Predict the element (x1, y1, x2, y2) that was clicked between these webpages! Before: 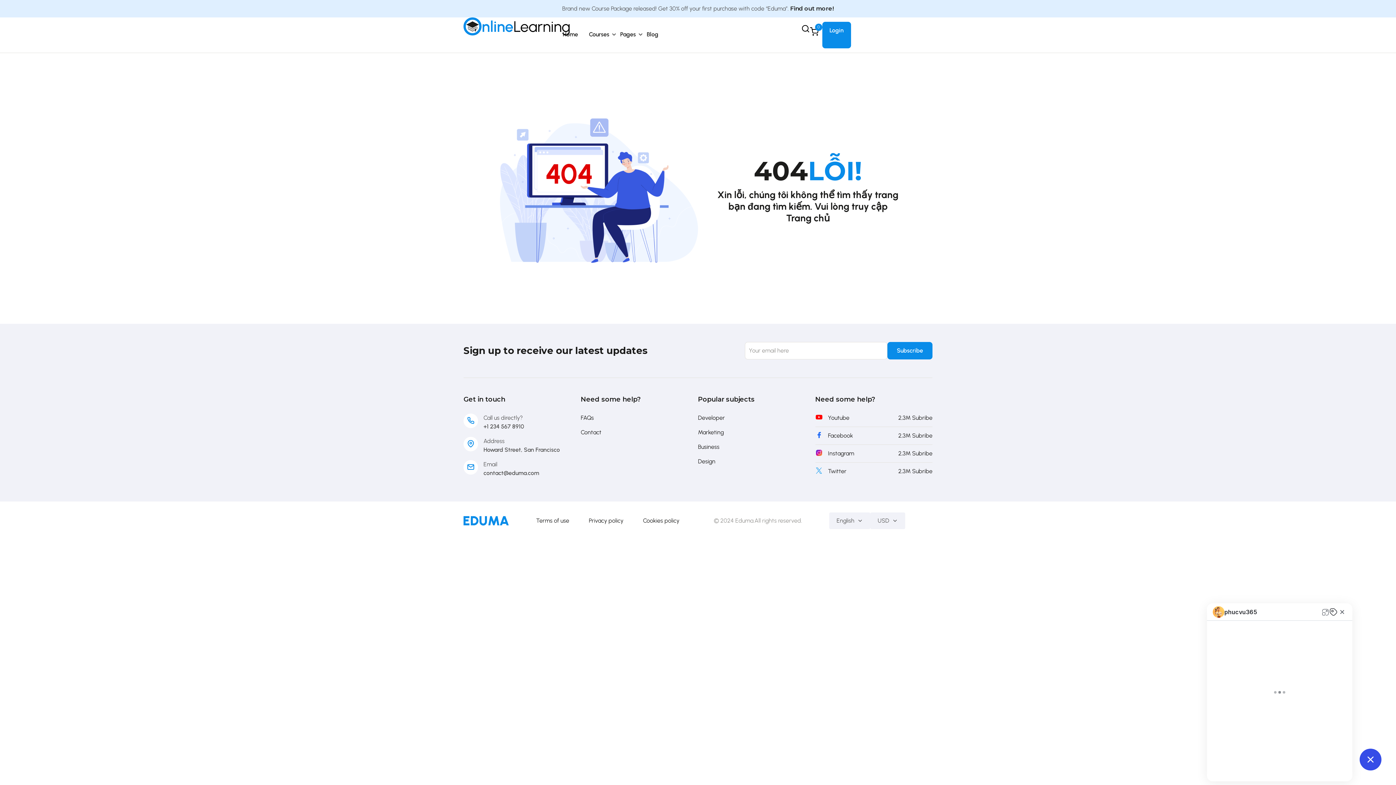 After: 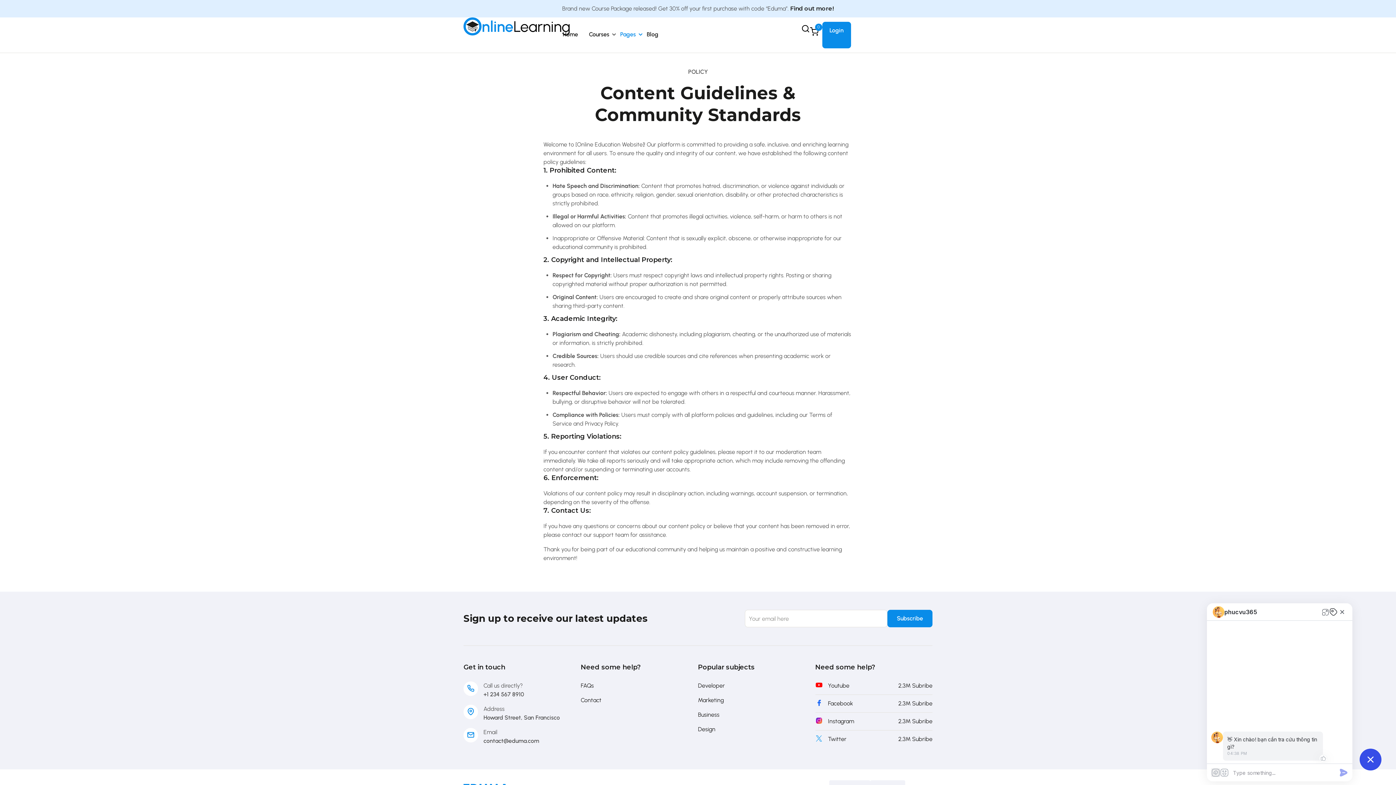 Action: bbox: (536, 517, 569, 524) label: Terms of use